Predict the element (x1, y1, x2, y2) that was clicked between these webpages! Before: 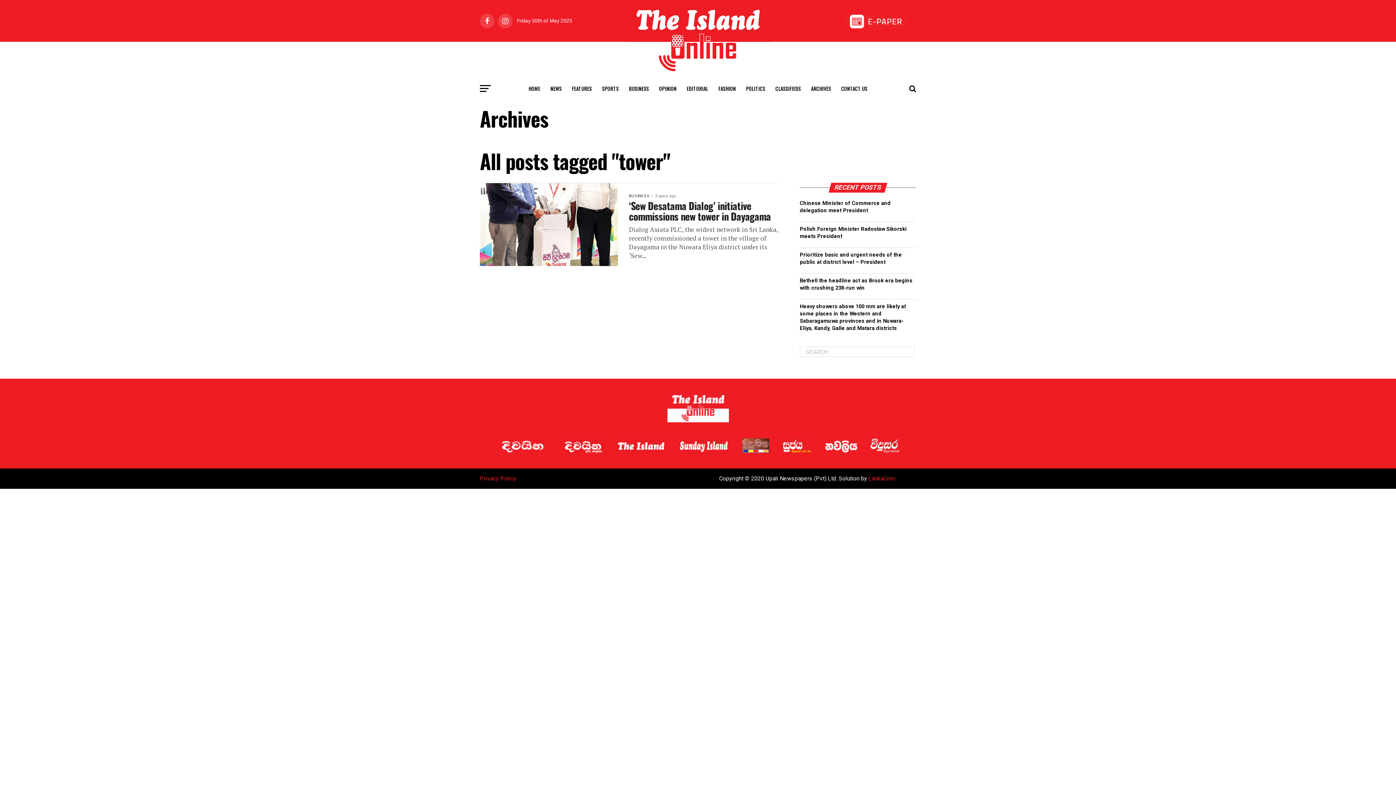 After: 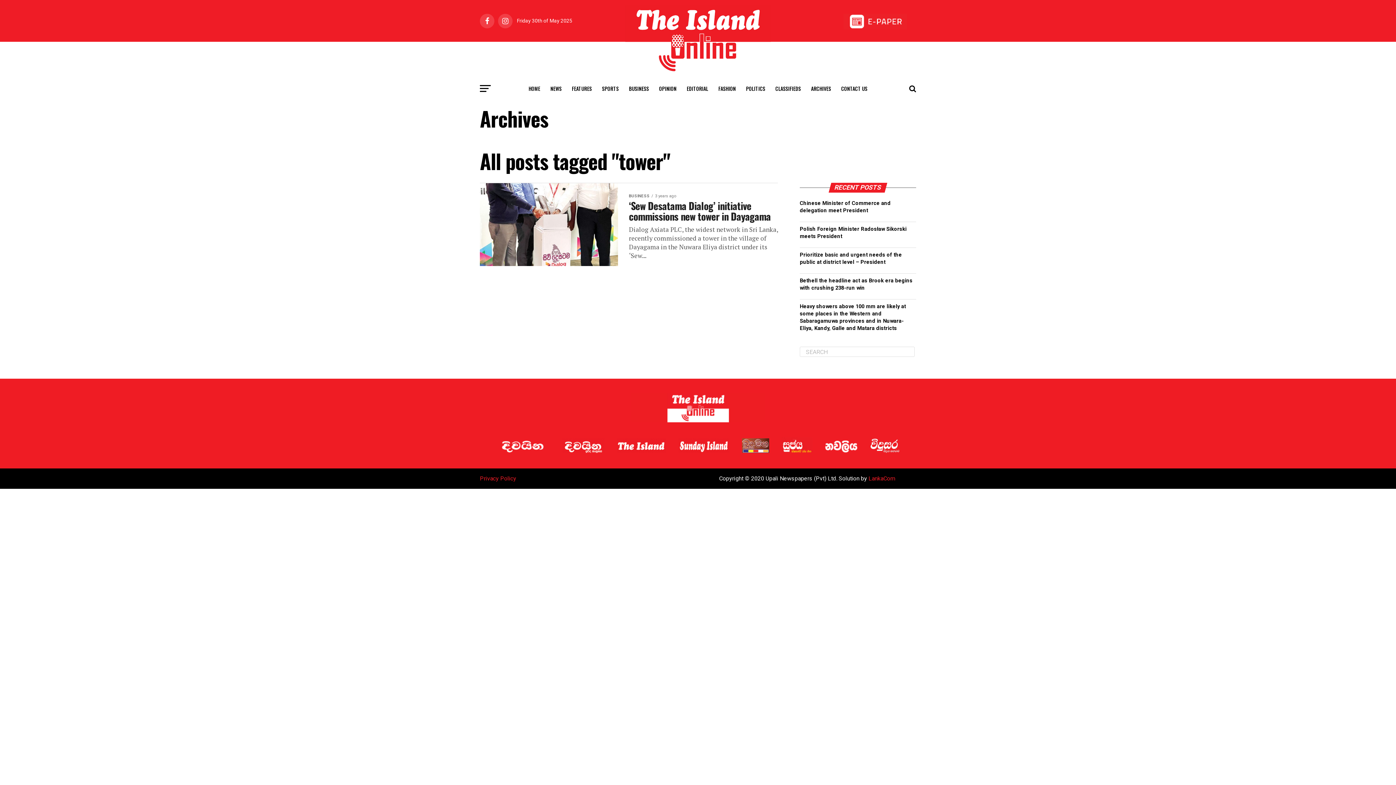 Action: bbox: (556, 447, 610, 454)